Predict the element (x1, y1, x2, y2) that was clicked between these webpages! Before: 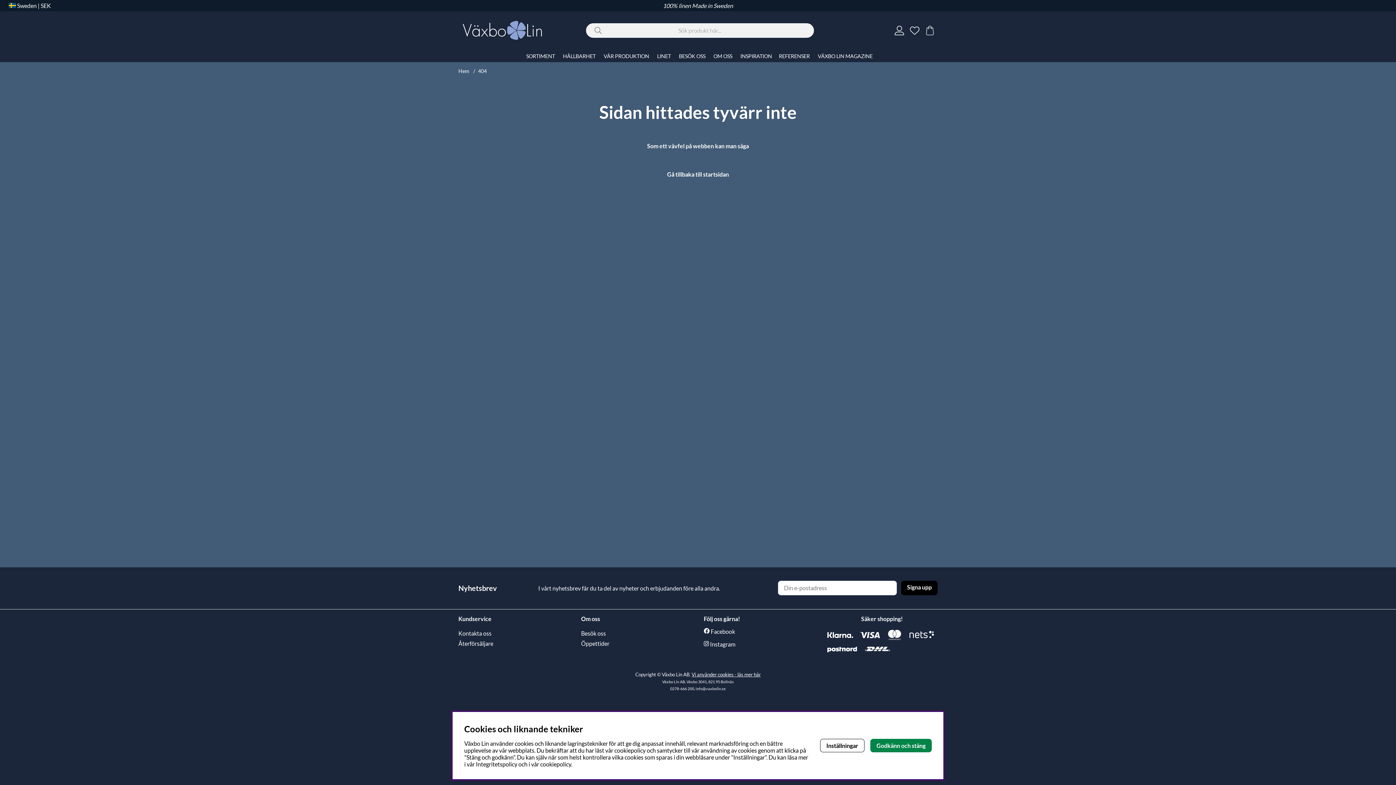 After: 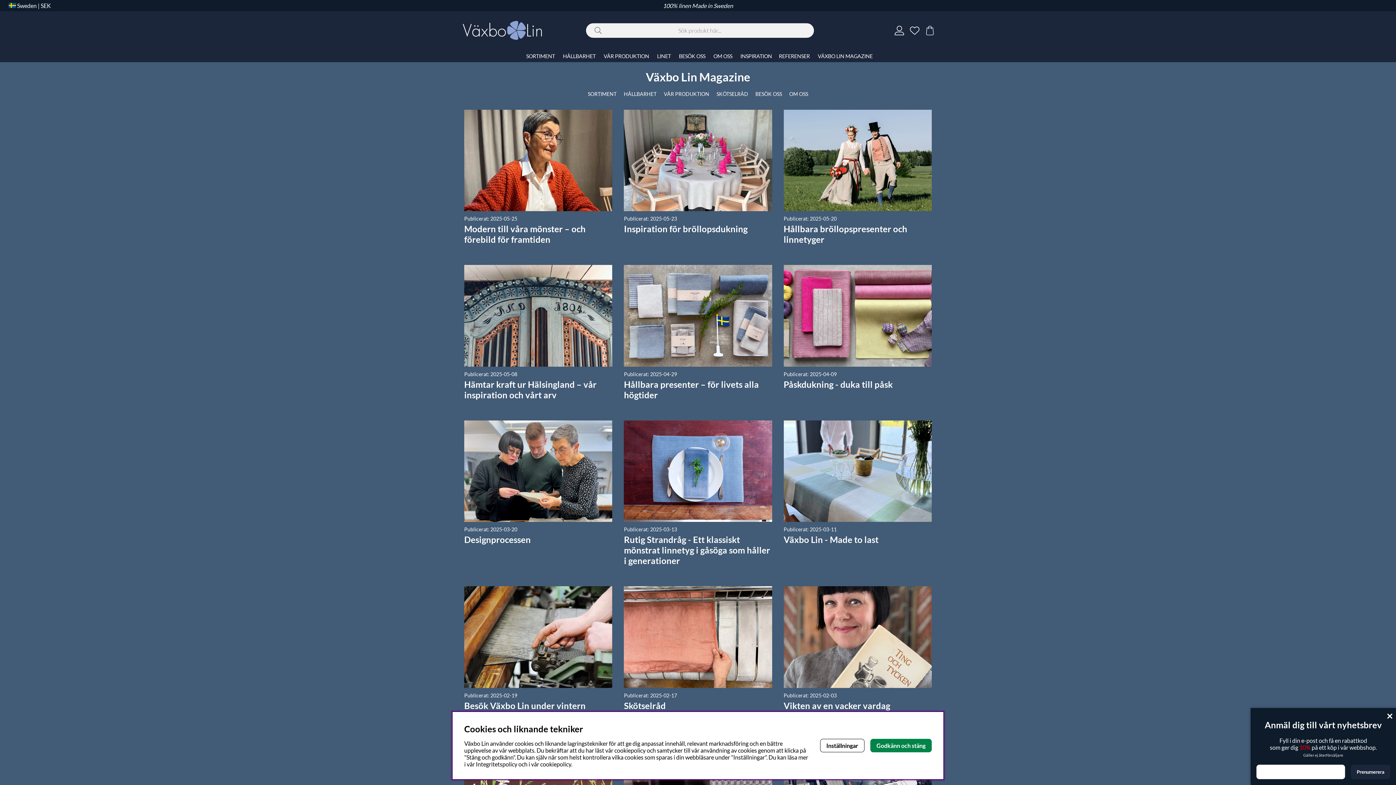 Action: label: VÄXBO LIN MAGAZINE bbox: (815, 50, 875, 62)